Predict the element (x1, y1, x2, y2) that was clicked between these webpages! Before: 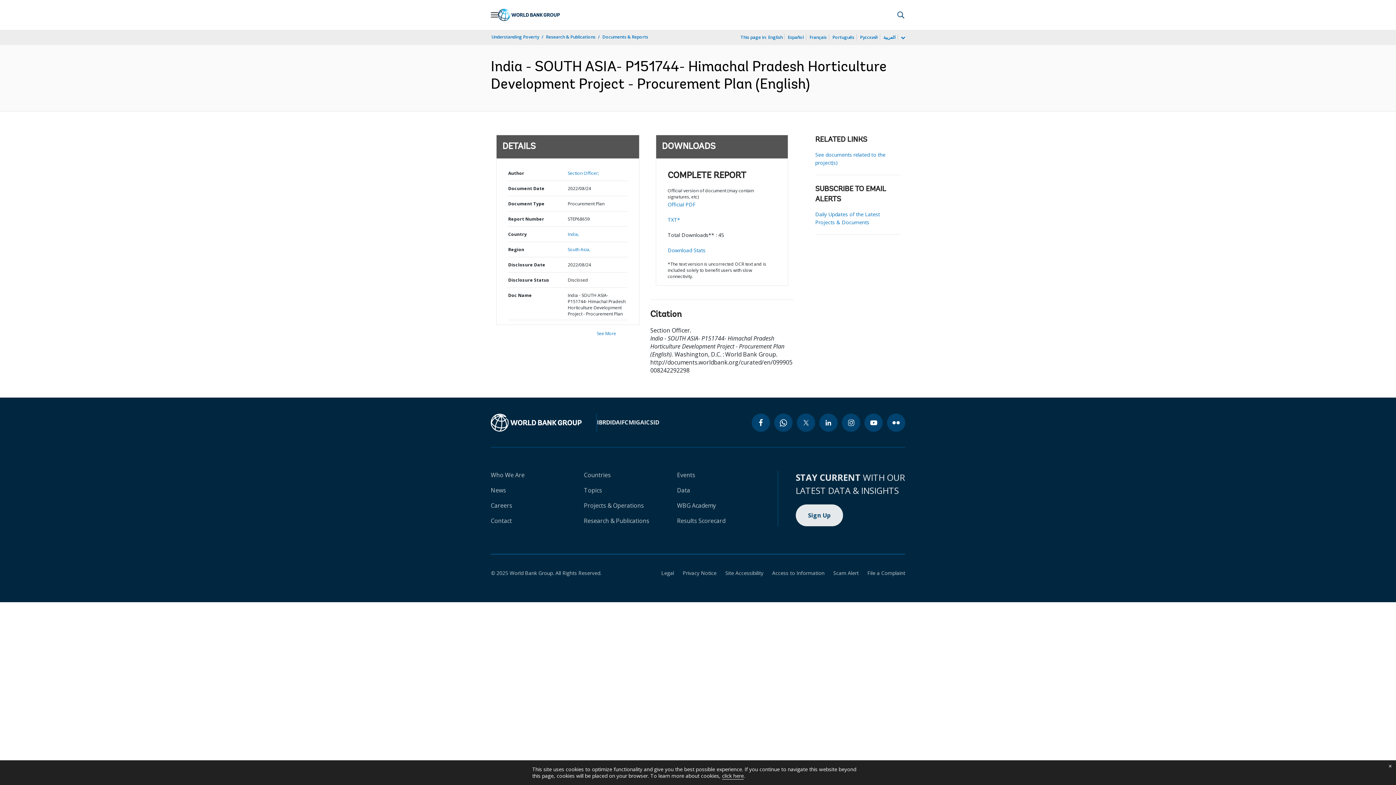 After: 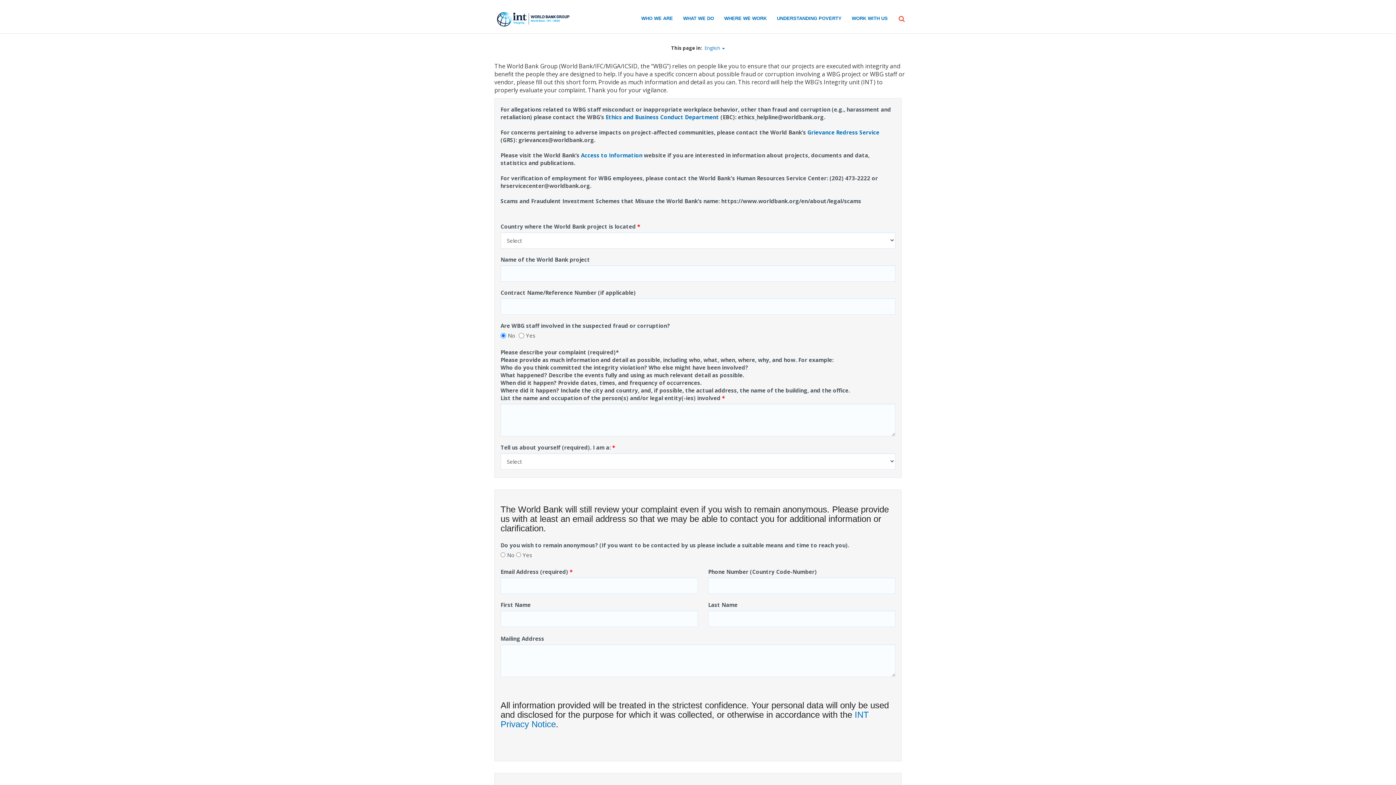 Action: bbox: (858, 569, 905, 576) label: File a Complaint